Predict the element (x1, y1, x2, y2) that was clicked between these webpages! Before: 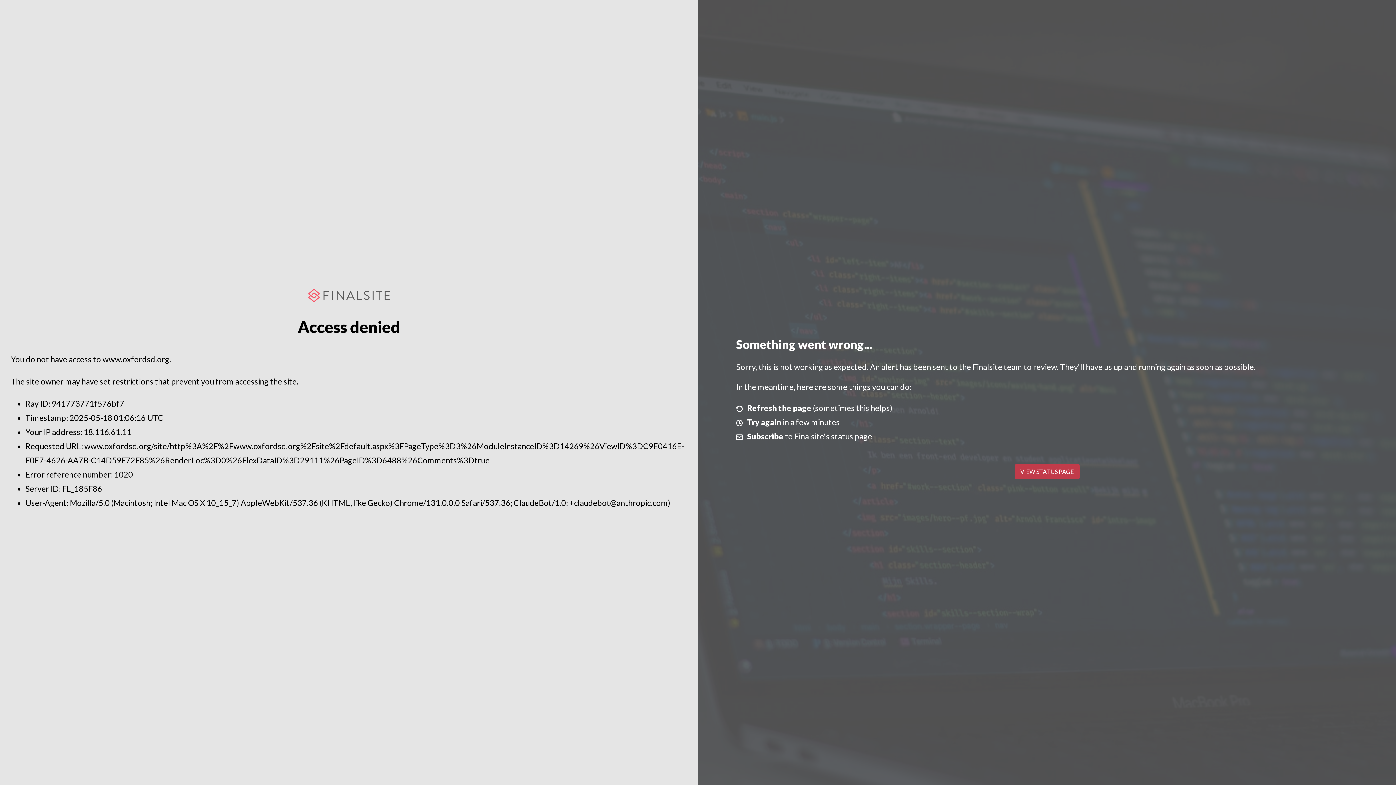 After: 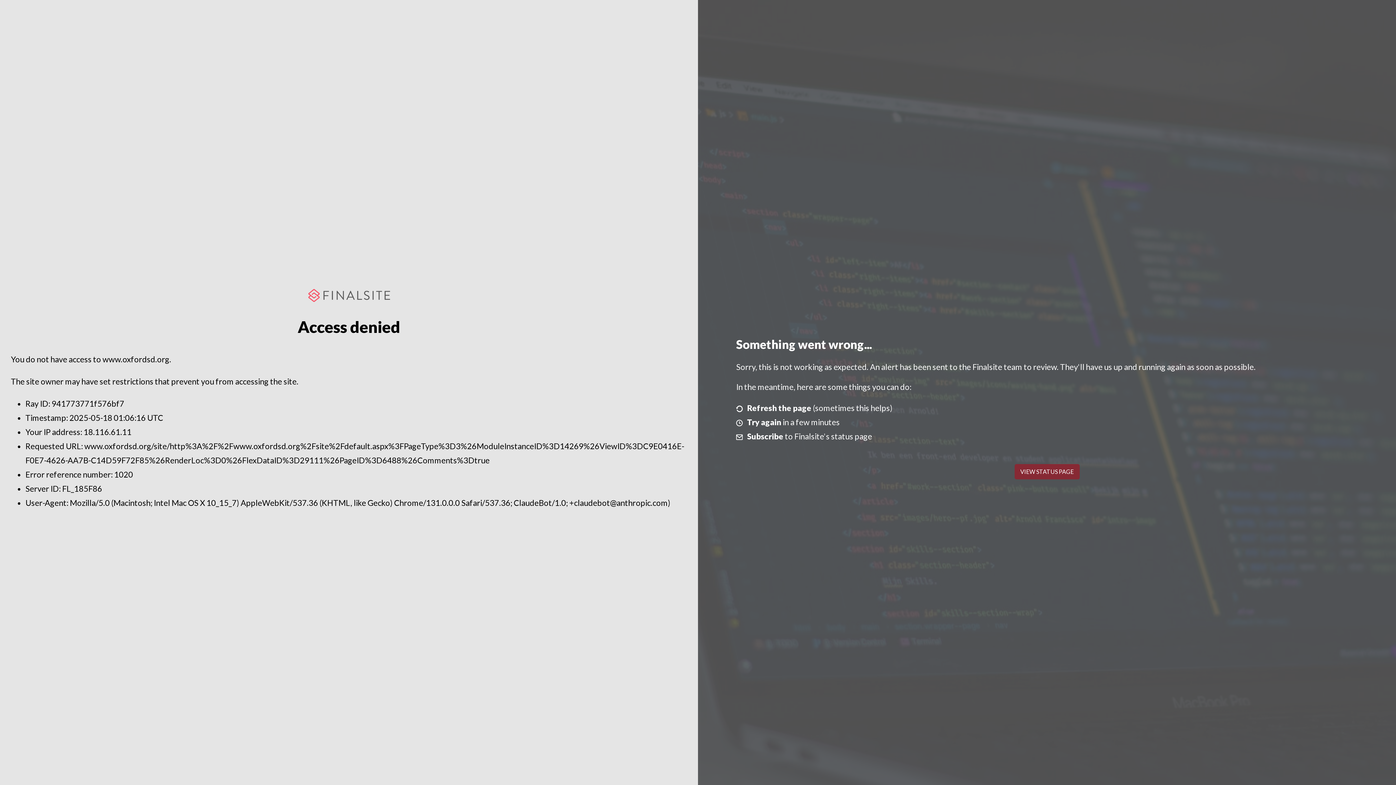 Action: label: VIEW STATUS PAGE bbox: (1014, 464, 1079, 479)